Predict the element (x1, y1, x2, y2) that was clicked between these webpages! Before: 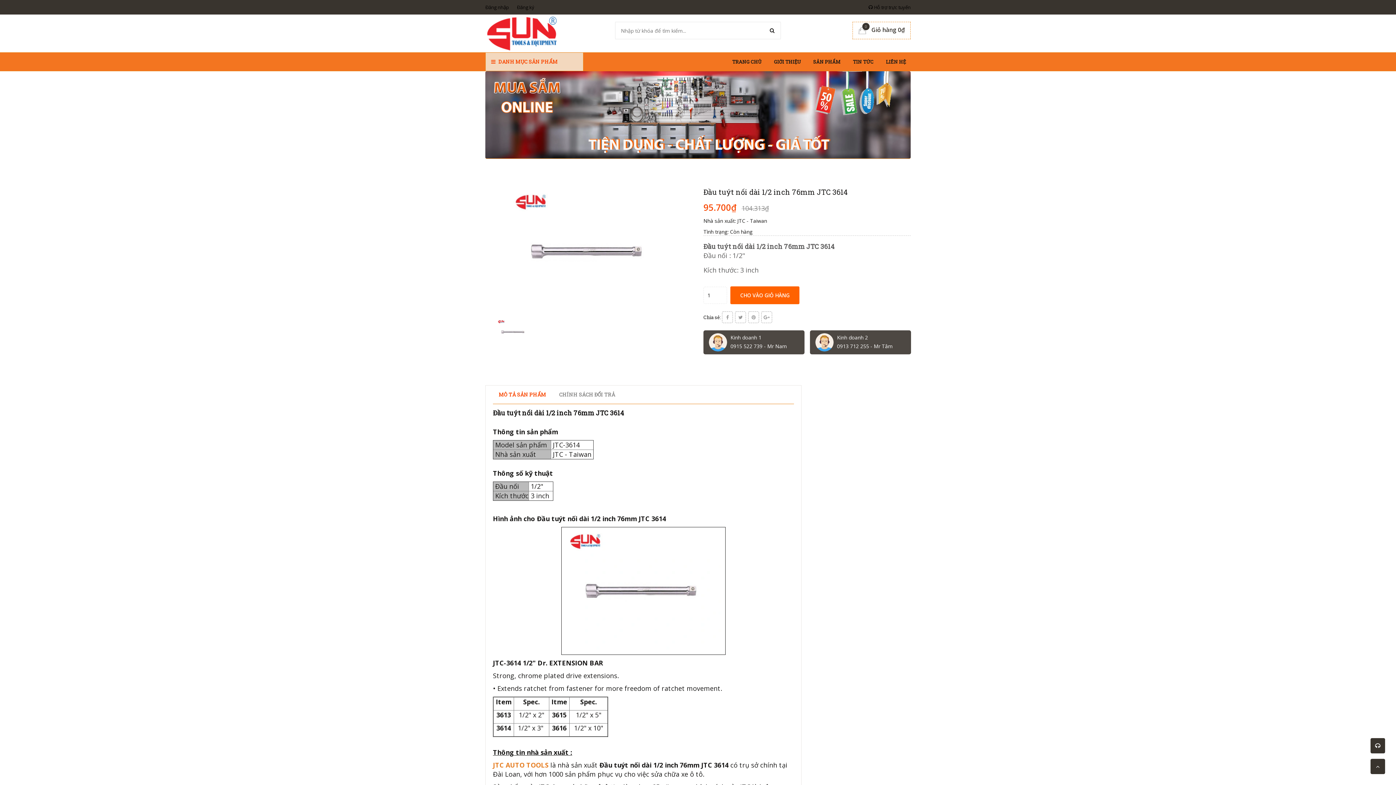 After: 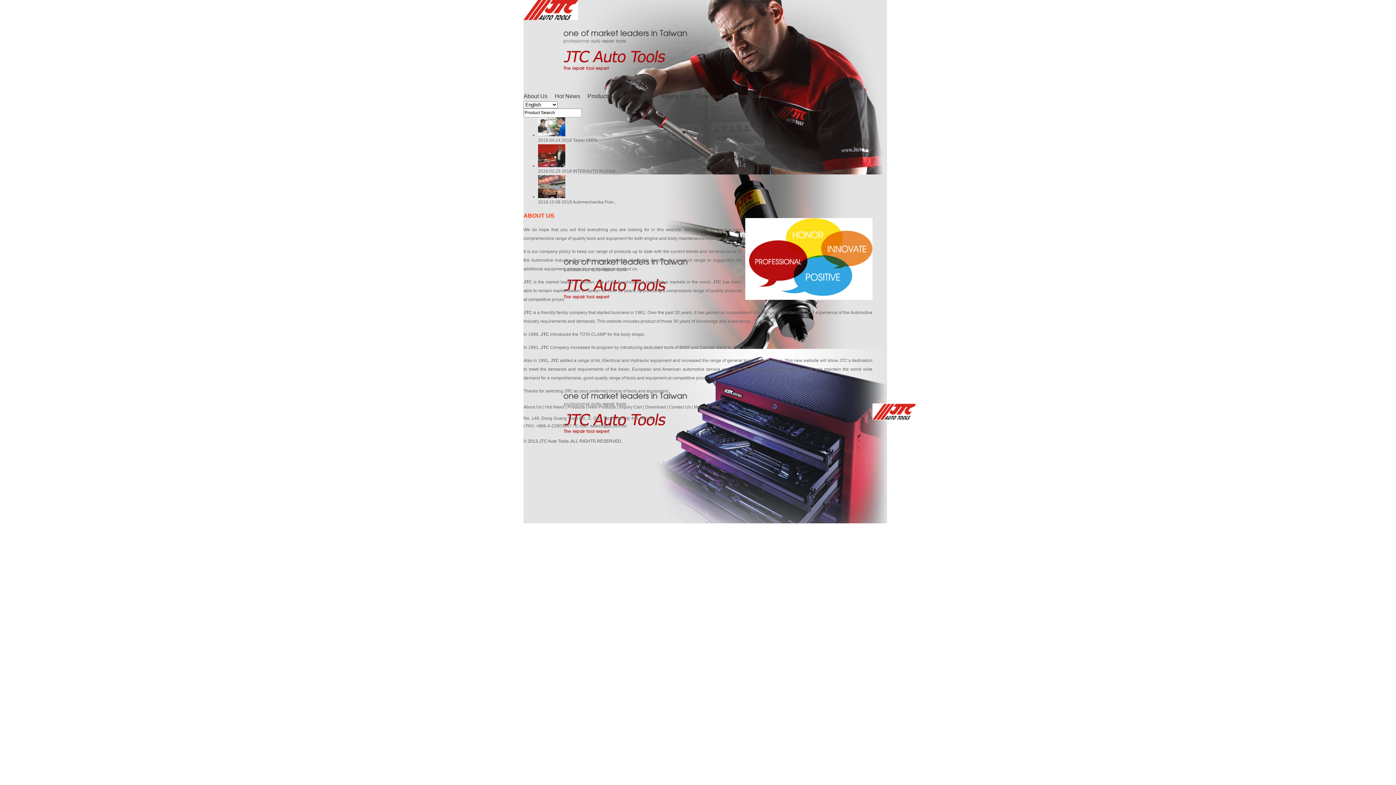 Action: label: JTC AUTO TOOLS bbox: (493, 761, 548, 769)